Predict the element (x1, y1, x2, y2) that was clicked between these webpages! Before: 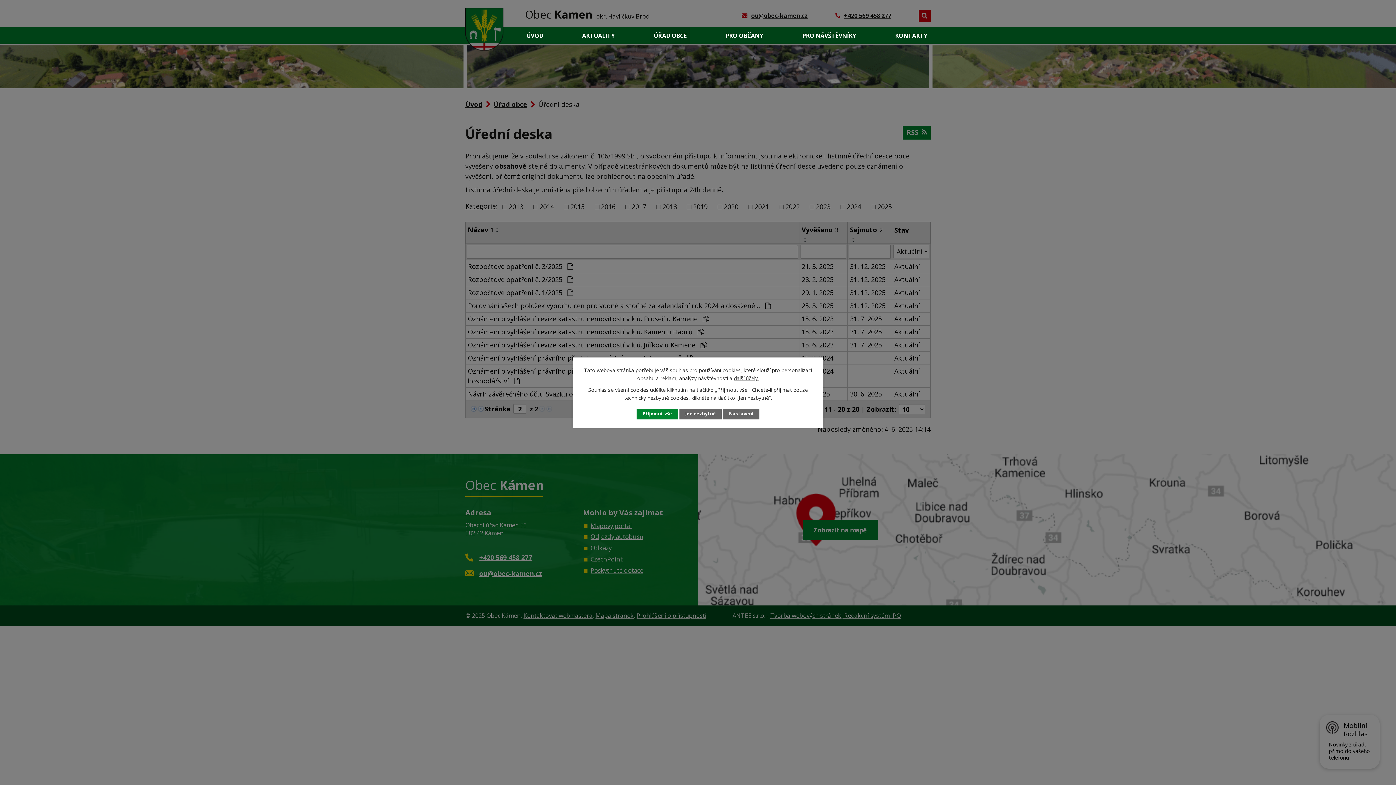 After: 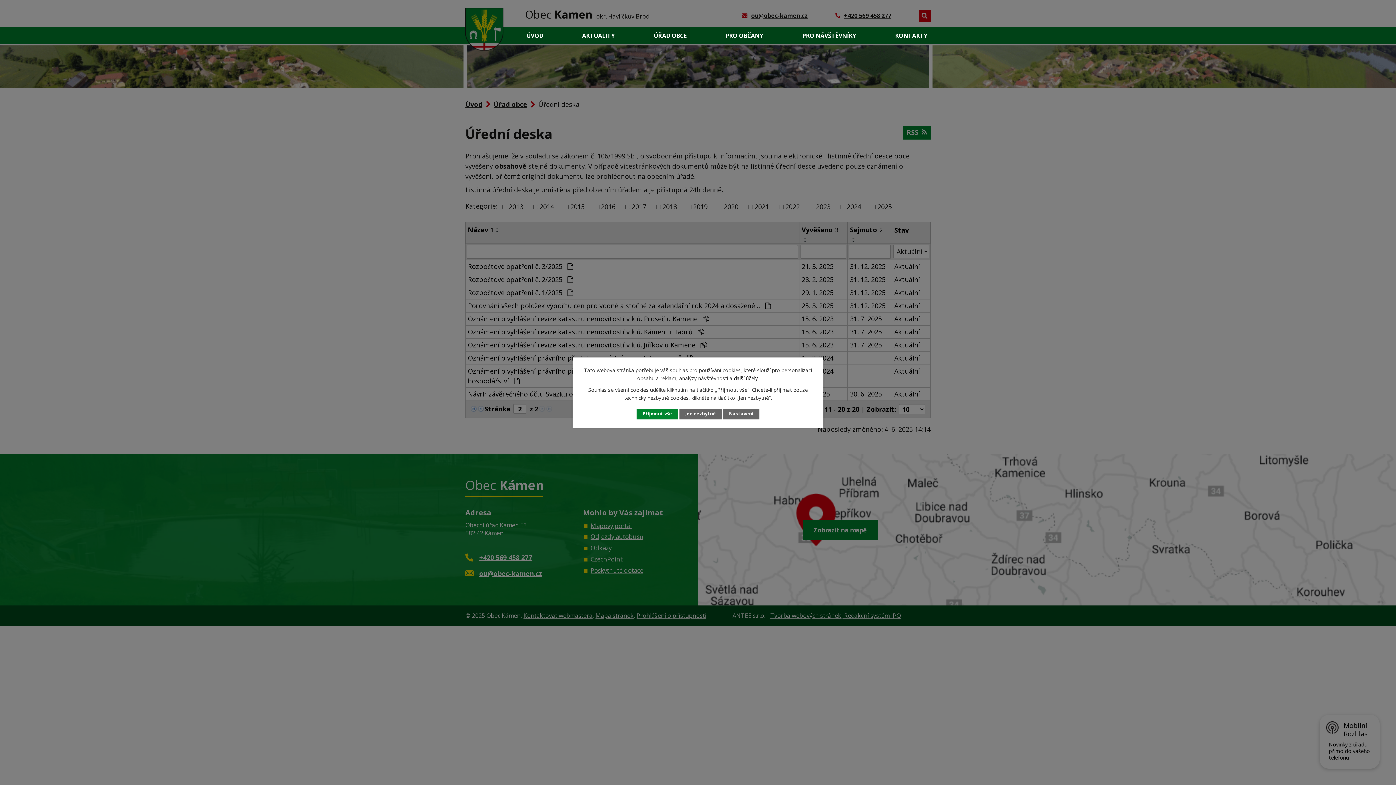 Action: label: další účely. bbox: (734, 374, 759, 381)